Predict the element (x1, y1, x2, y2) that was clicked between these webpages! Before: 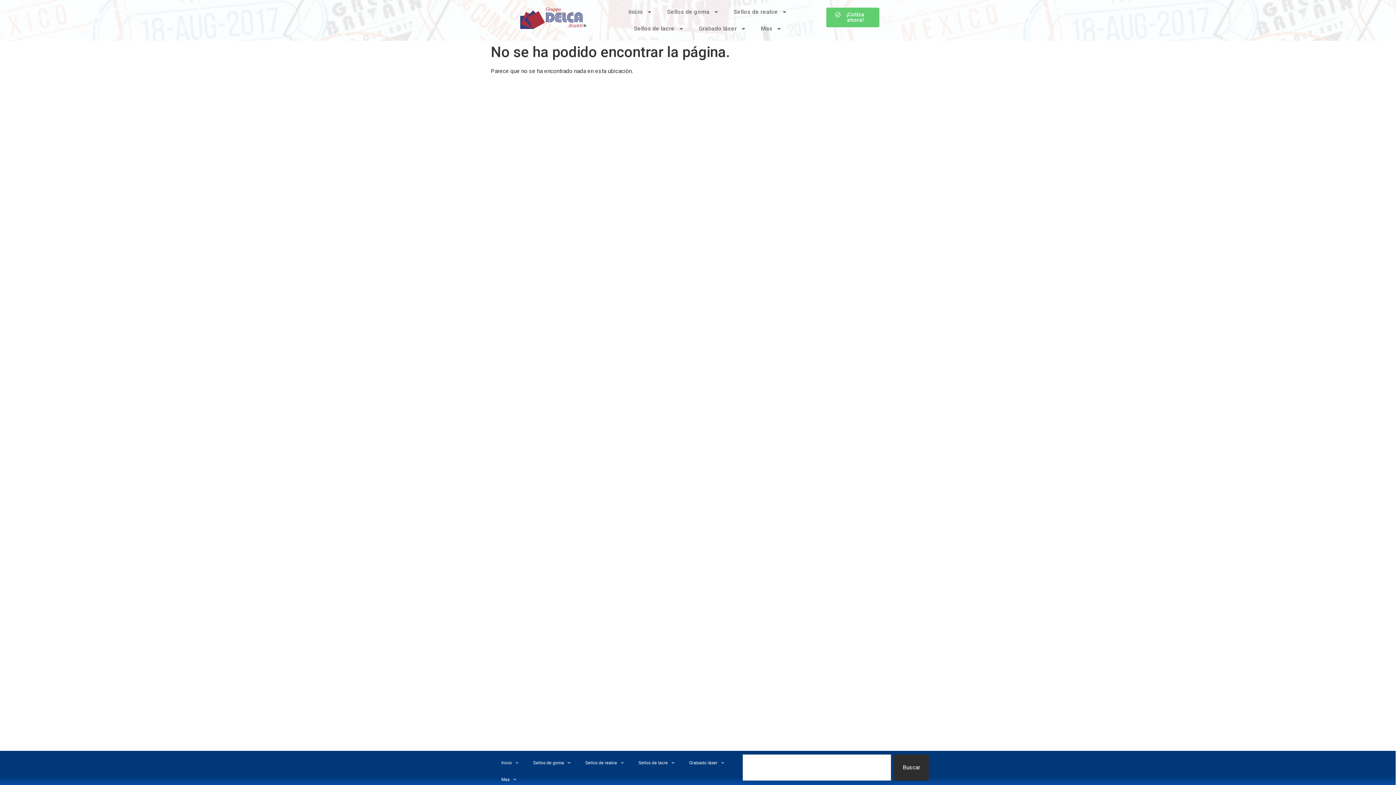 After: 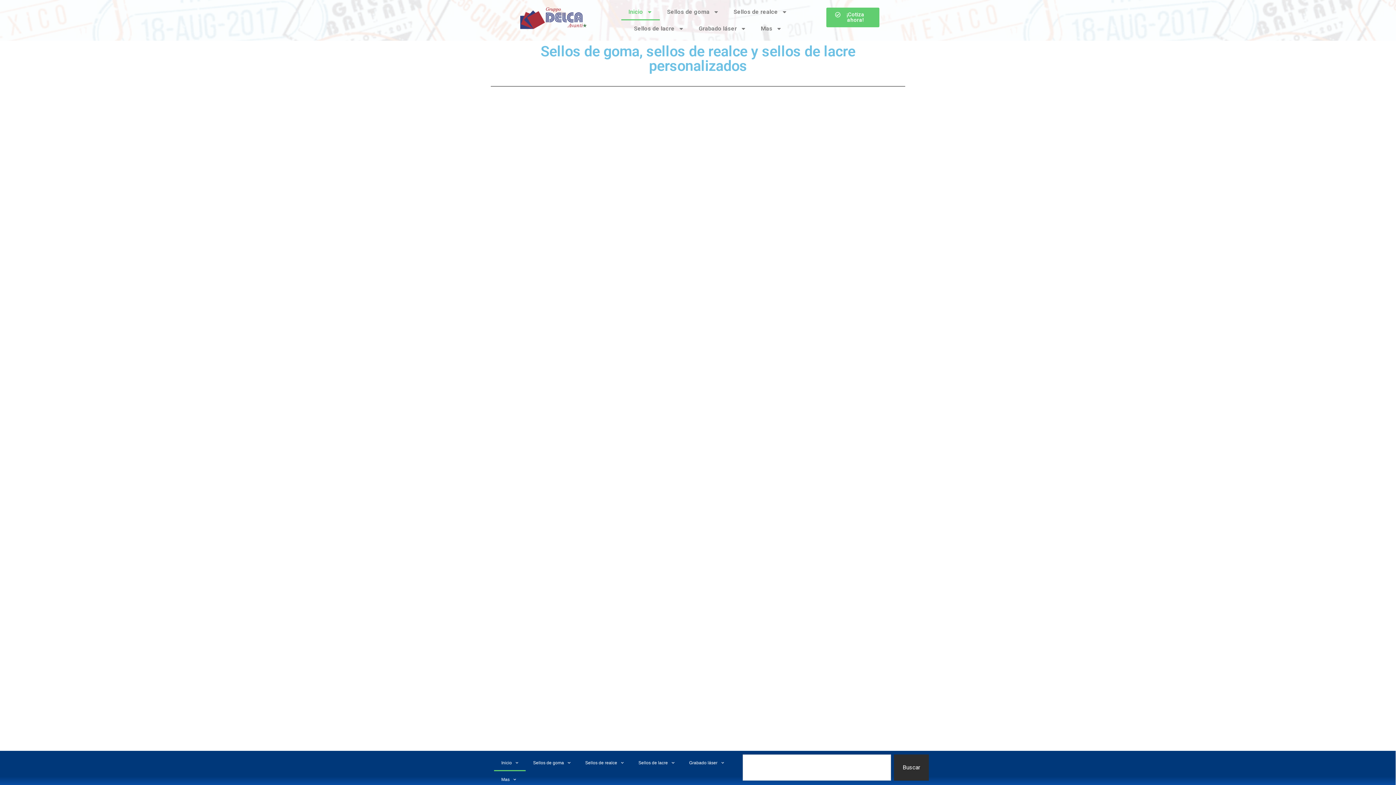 Action: bbox: (520, 7, 586, 29)